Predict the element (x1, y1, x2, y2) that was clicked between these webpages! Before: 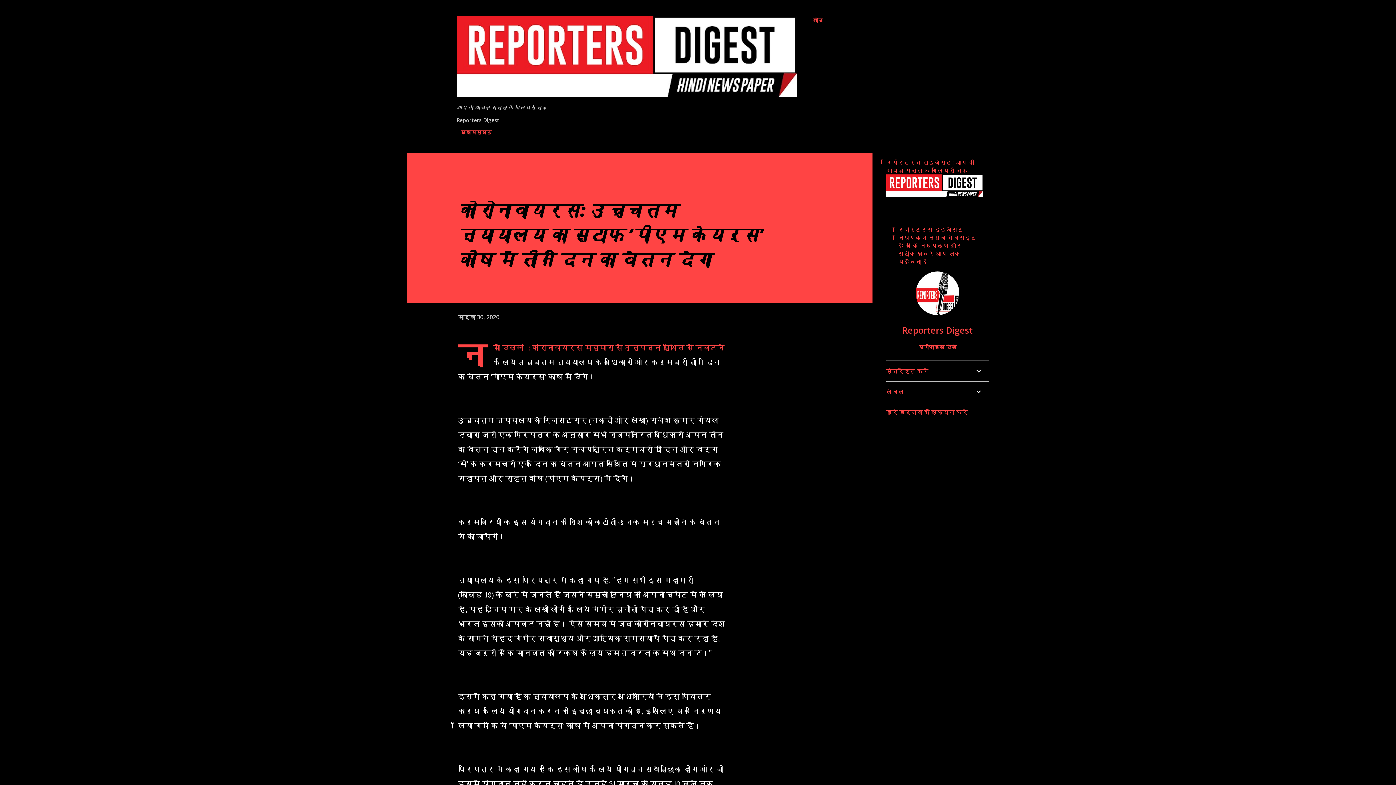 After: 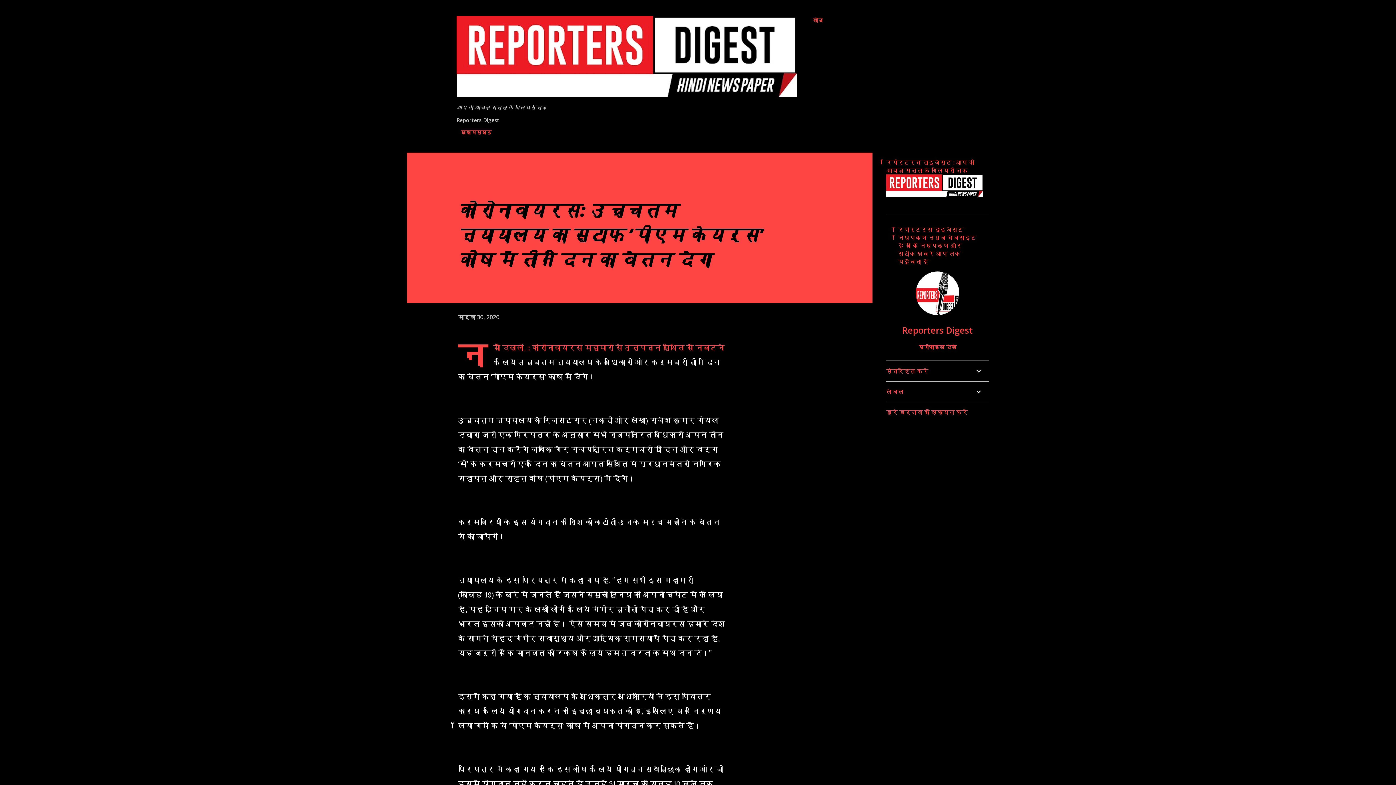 Action: label: बुरे बर्ताव की शिकायत करें bbox: (886, 408, 968, 416)